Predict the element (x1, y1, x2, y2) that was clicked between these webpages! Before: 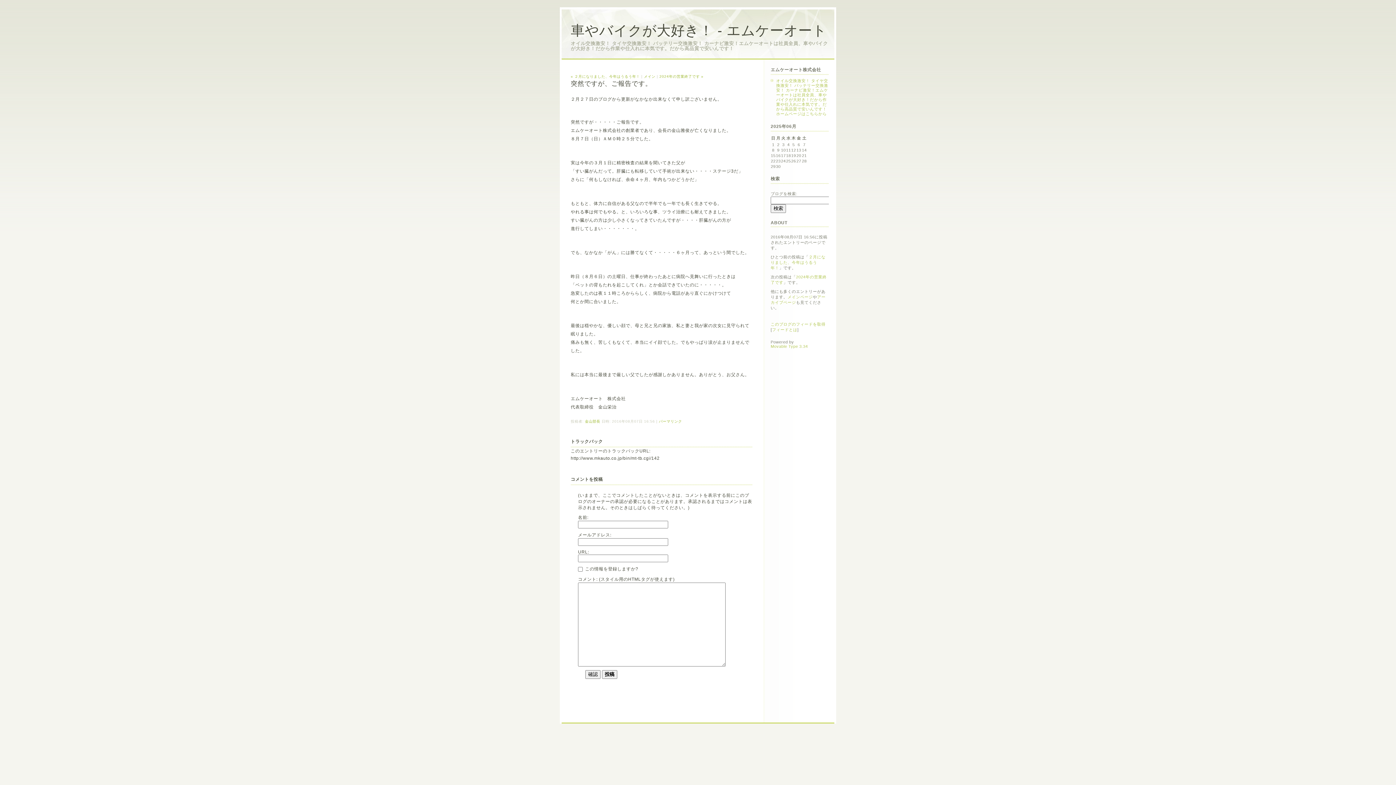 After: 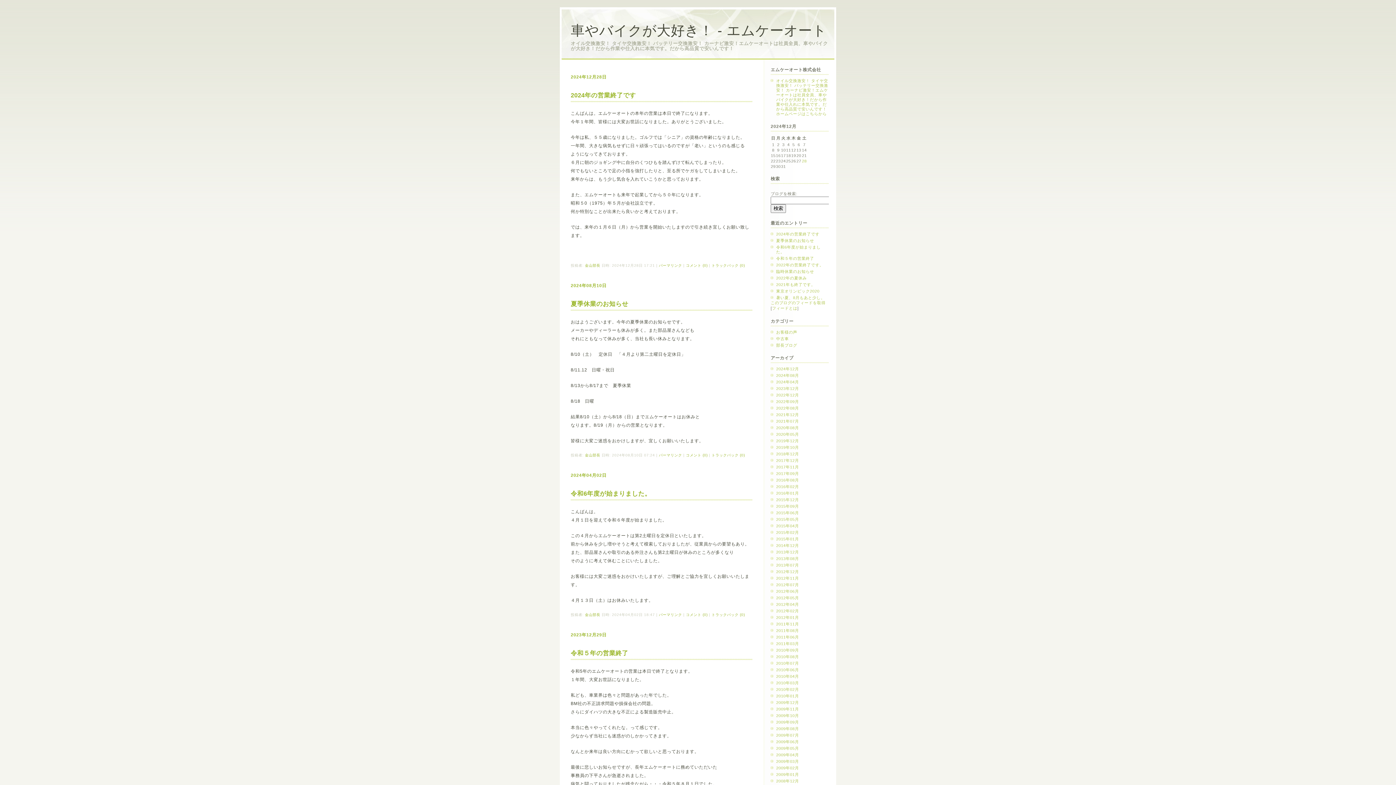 Action: label: 車やバイクが大好き！ - エムケーオート bbox: (570, 22, 826, 38)